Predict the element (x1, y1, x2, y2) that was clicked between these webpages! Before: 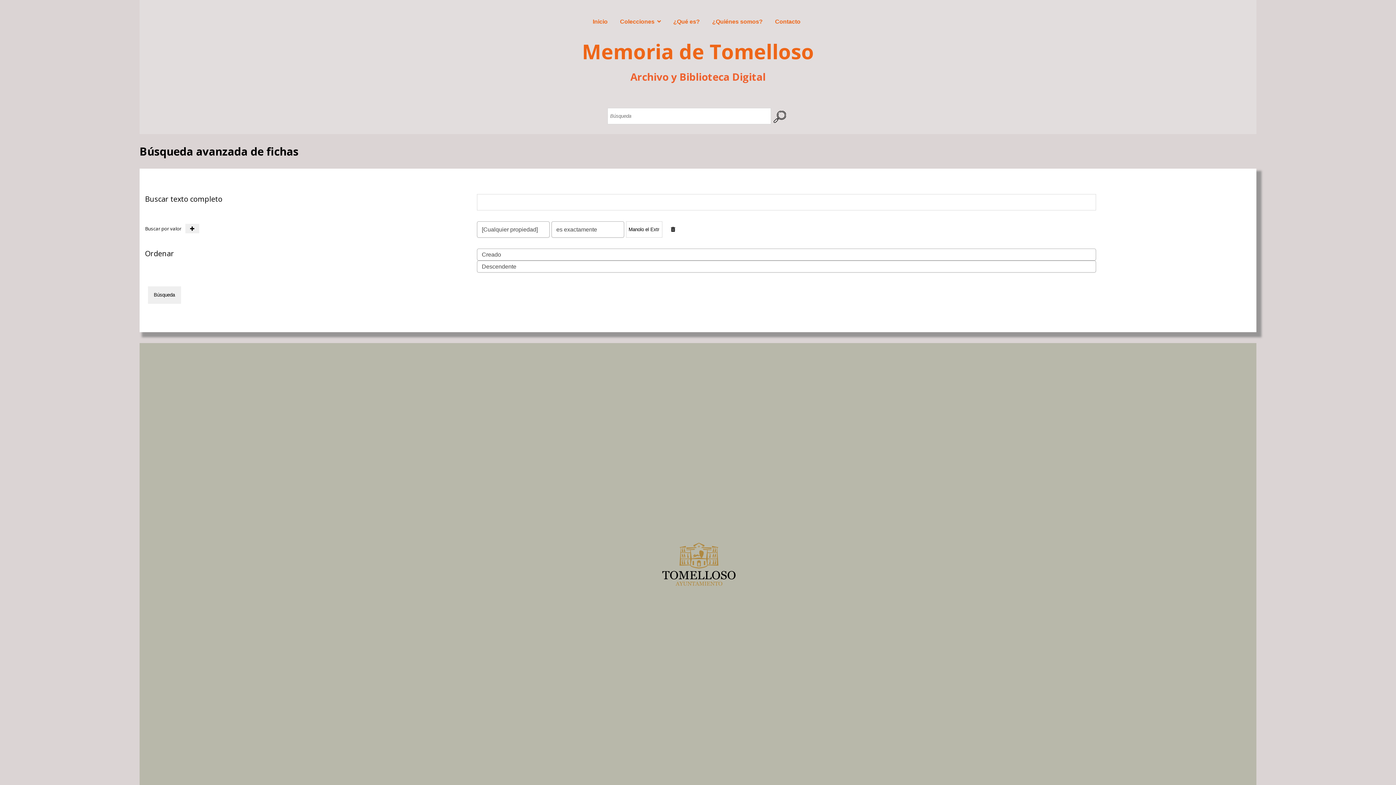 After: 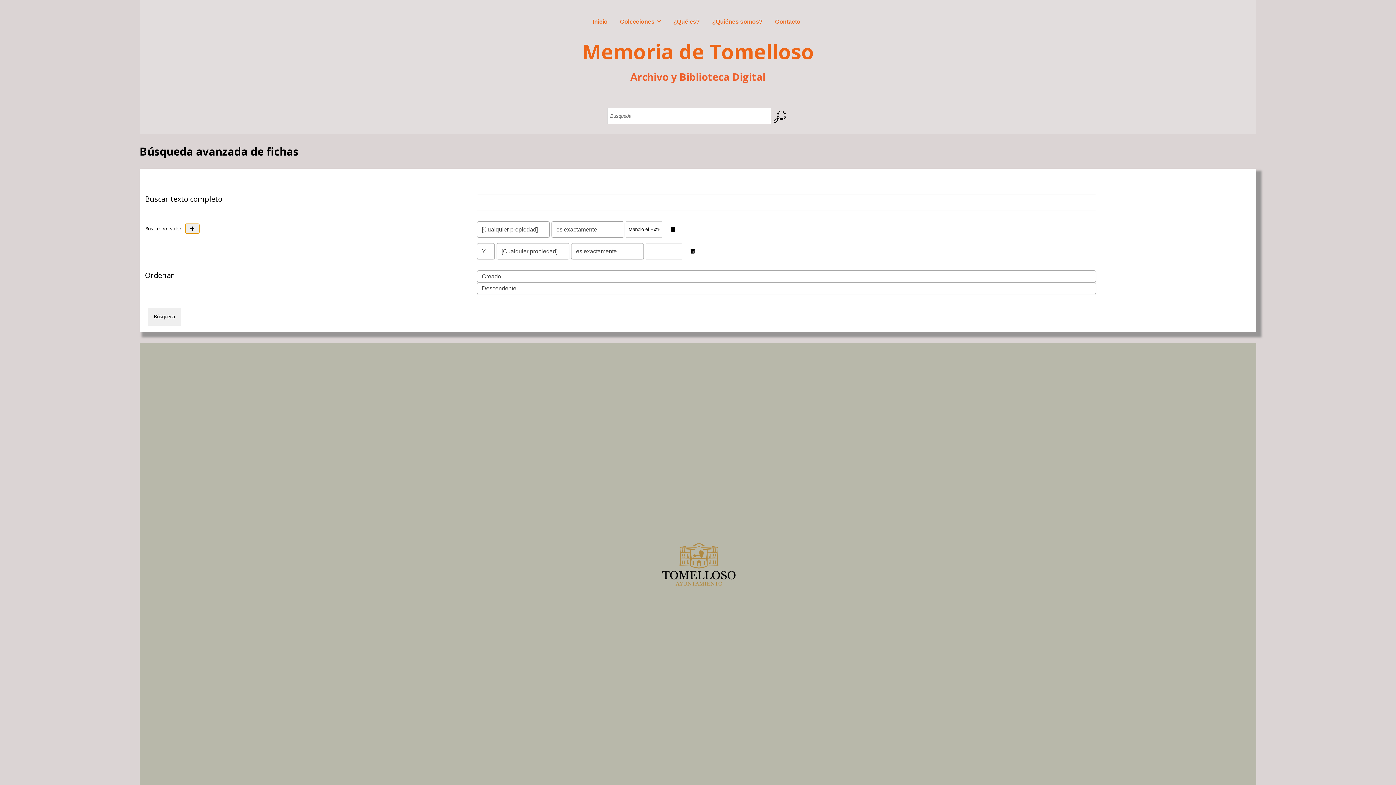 Action: label: Añadir nuevo valor bbox: (185, 224, 199, 233)